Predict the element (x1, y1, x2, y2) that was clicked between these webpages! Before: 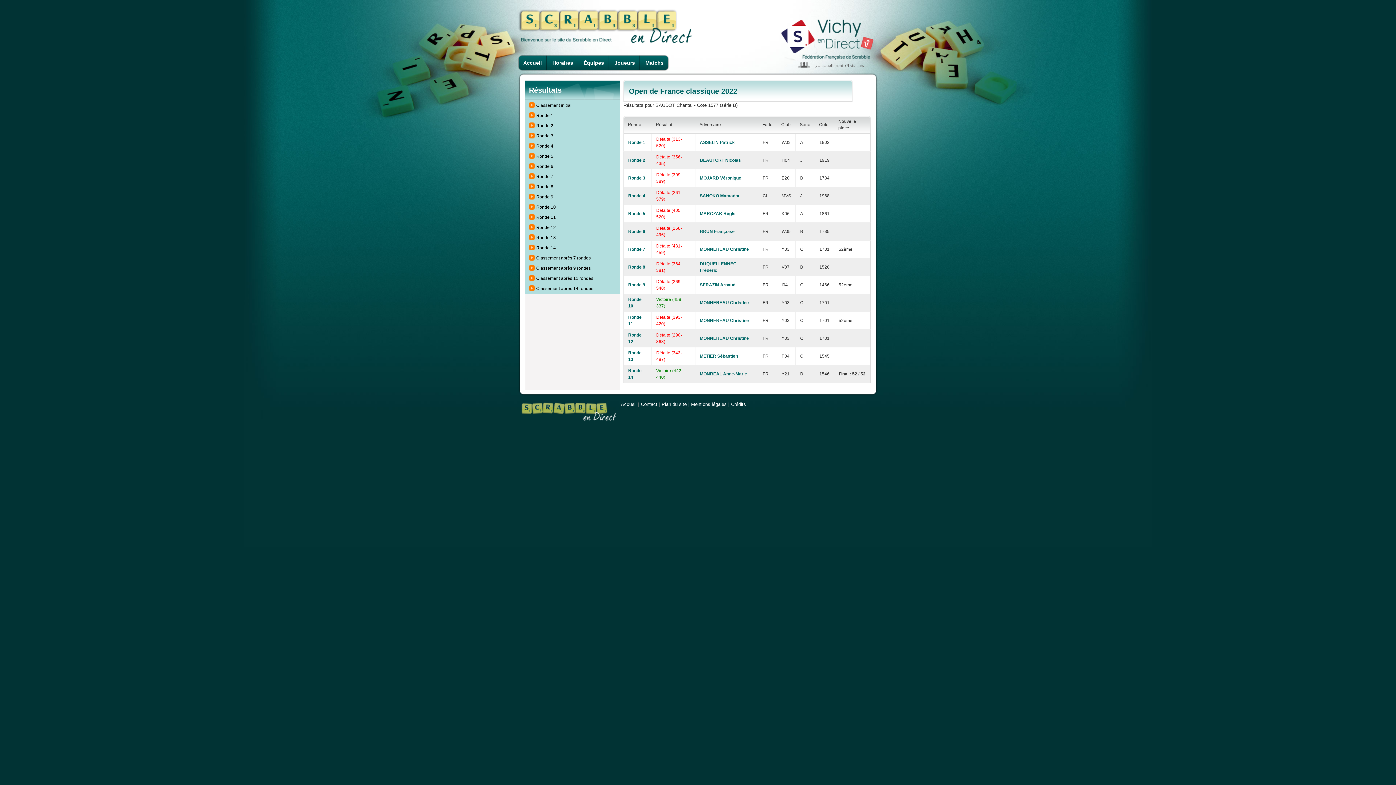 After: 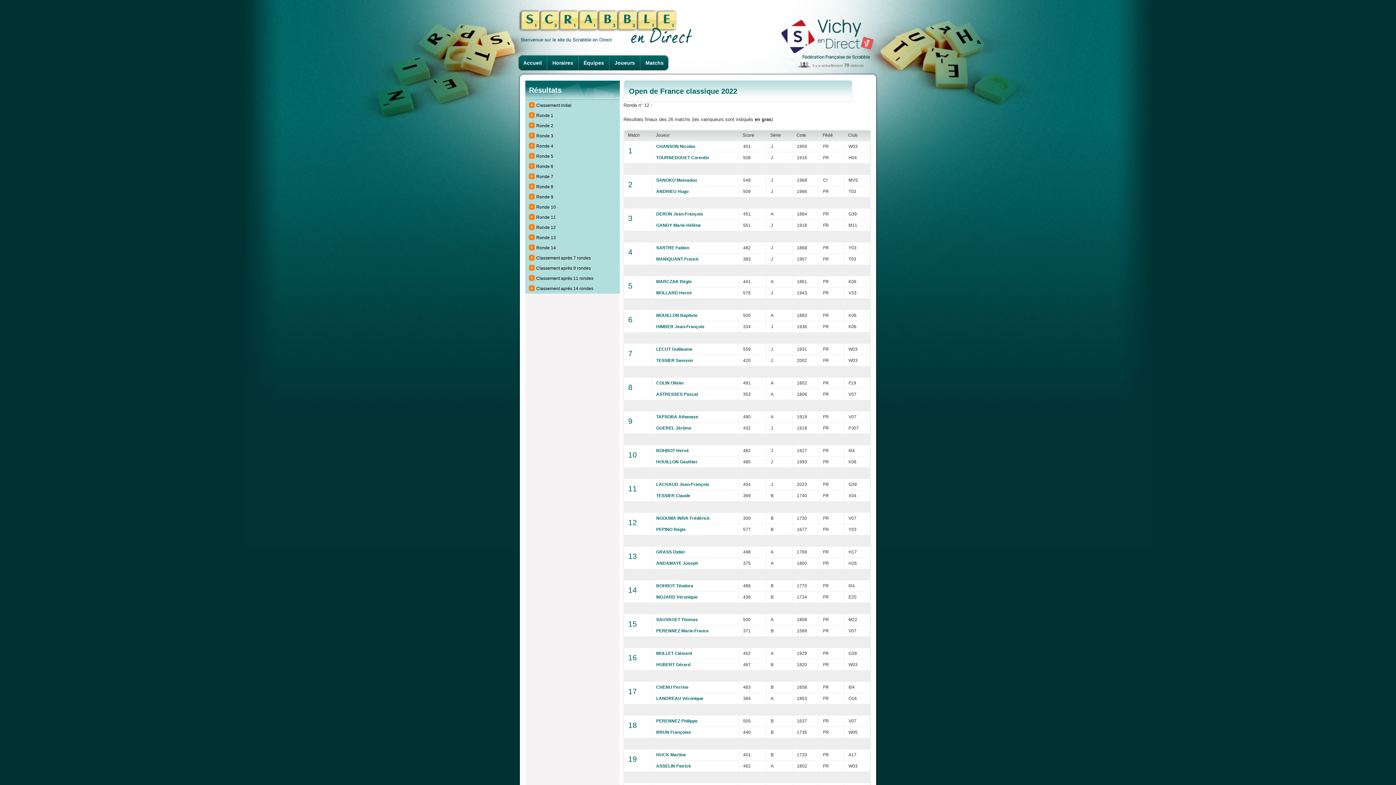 Action: bbox: (529, 224, 618, 230) label: Ronde 12